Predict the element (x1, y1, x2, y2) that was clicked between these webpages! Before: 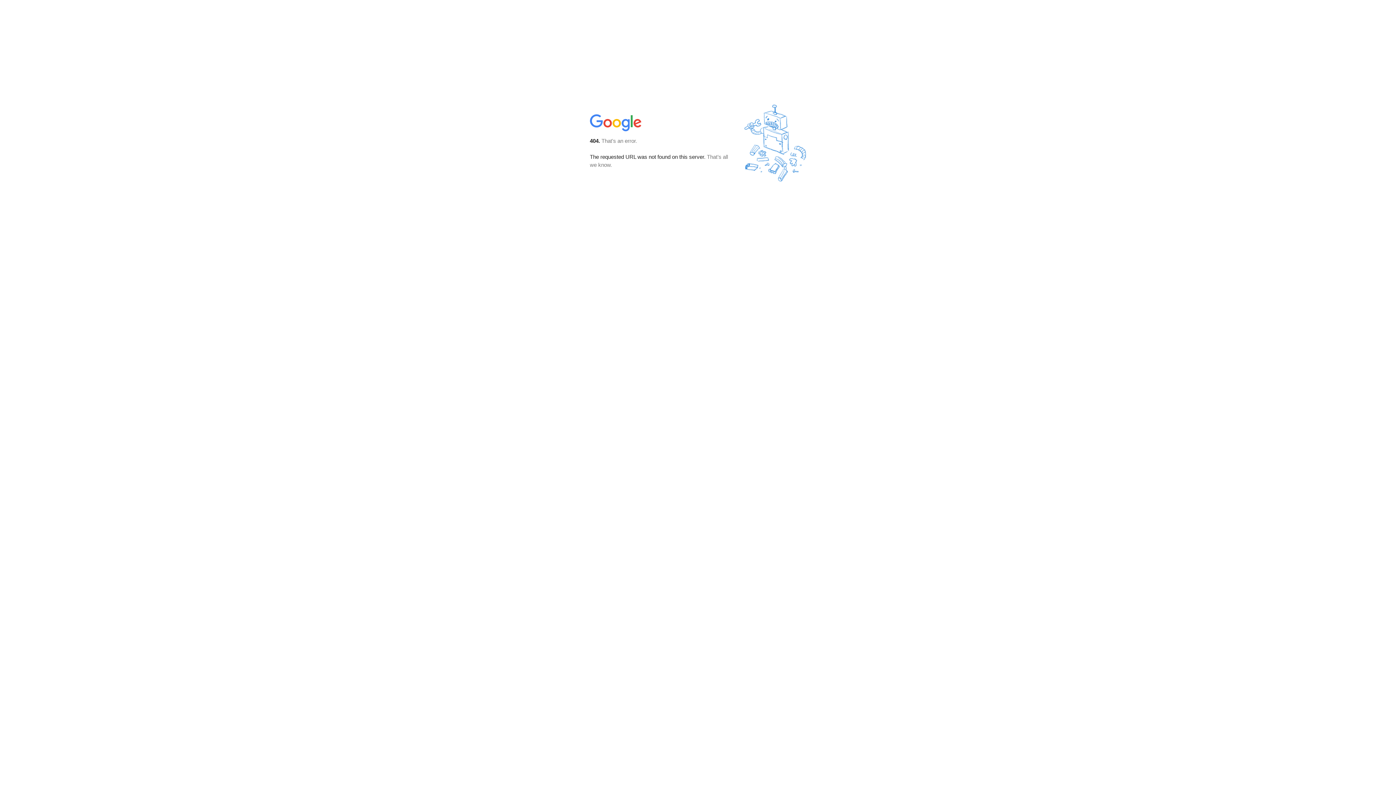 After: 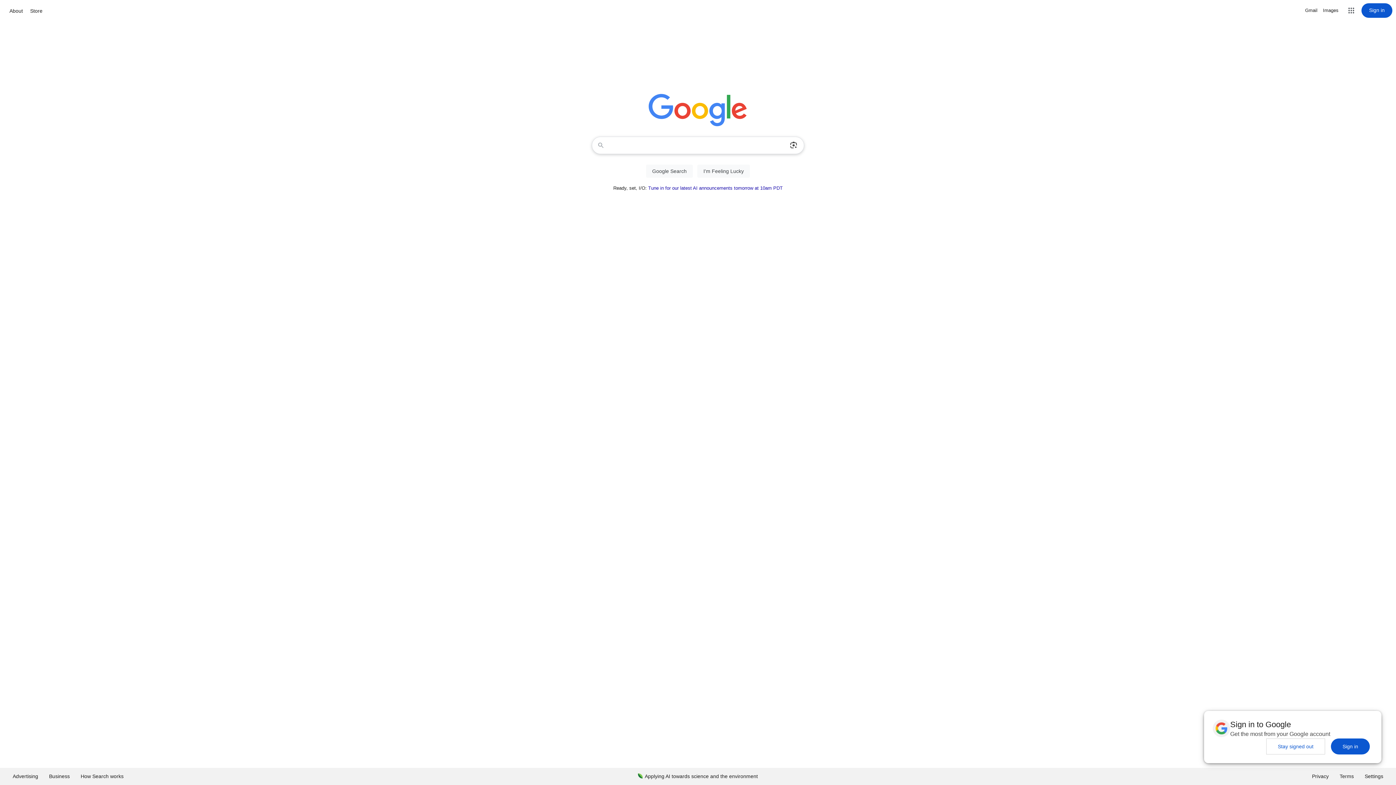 Action: bbox: (590, 127, 642, 134)